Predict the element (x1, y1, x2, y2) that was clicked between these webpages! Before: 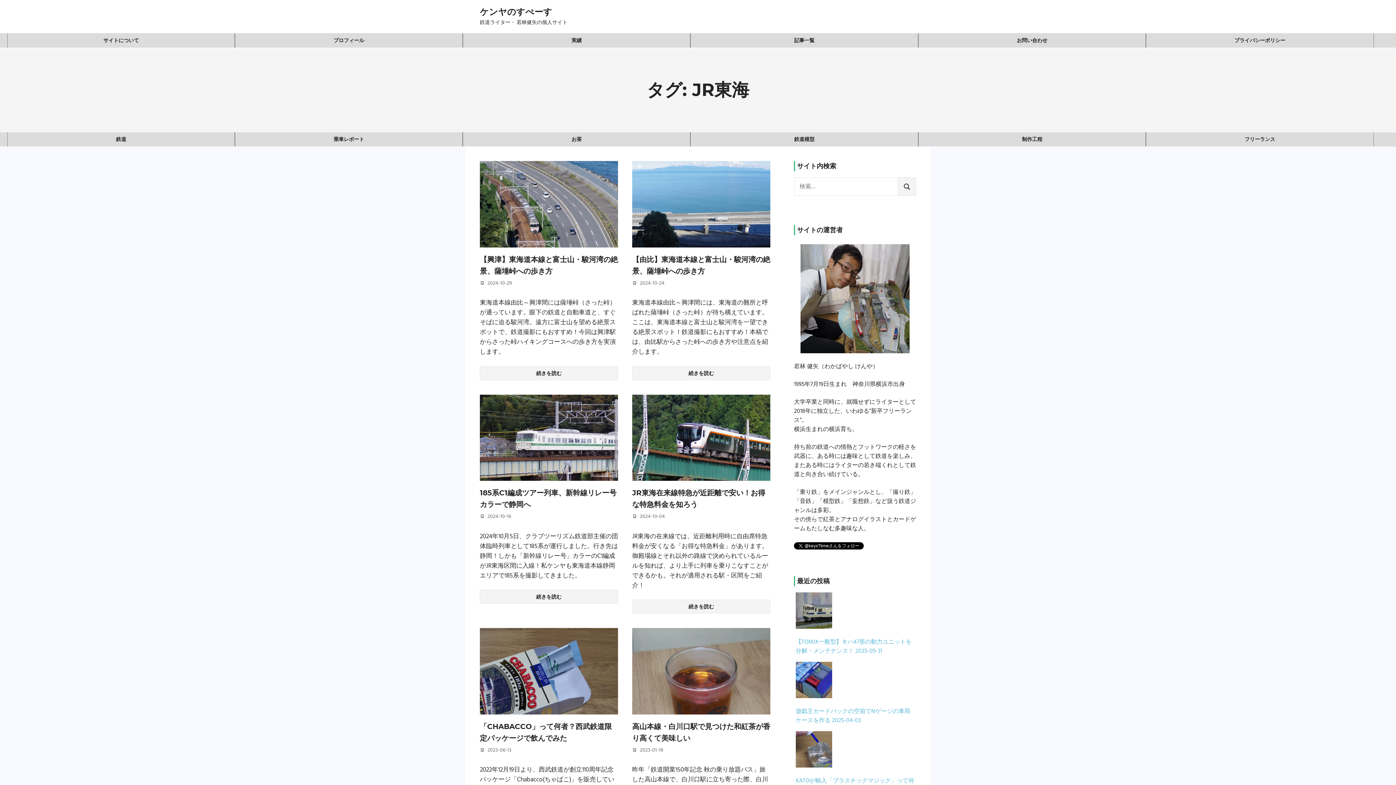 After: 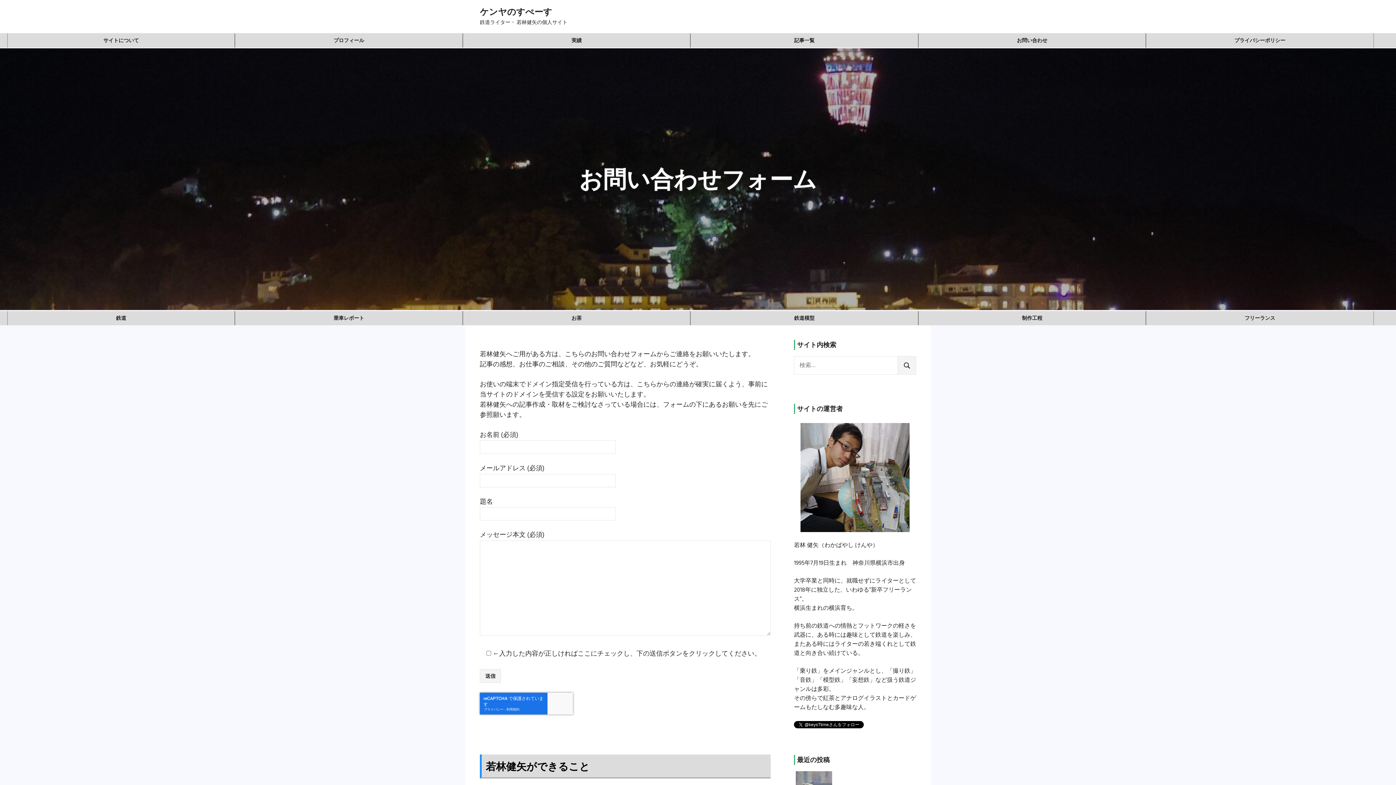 Action: label: お問い合わせ bbox: (918, 33, 1145, 47)